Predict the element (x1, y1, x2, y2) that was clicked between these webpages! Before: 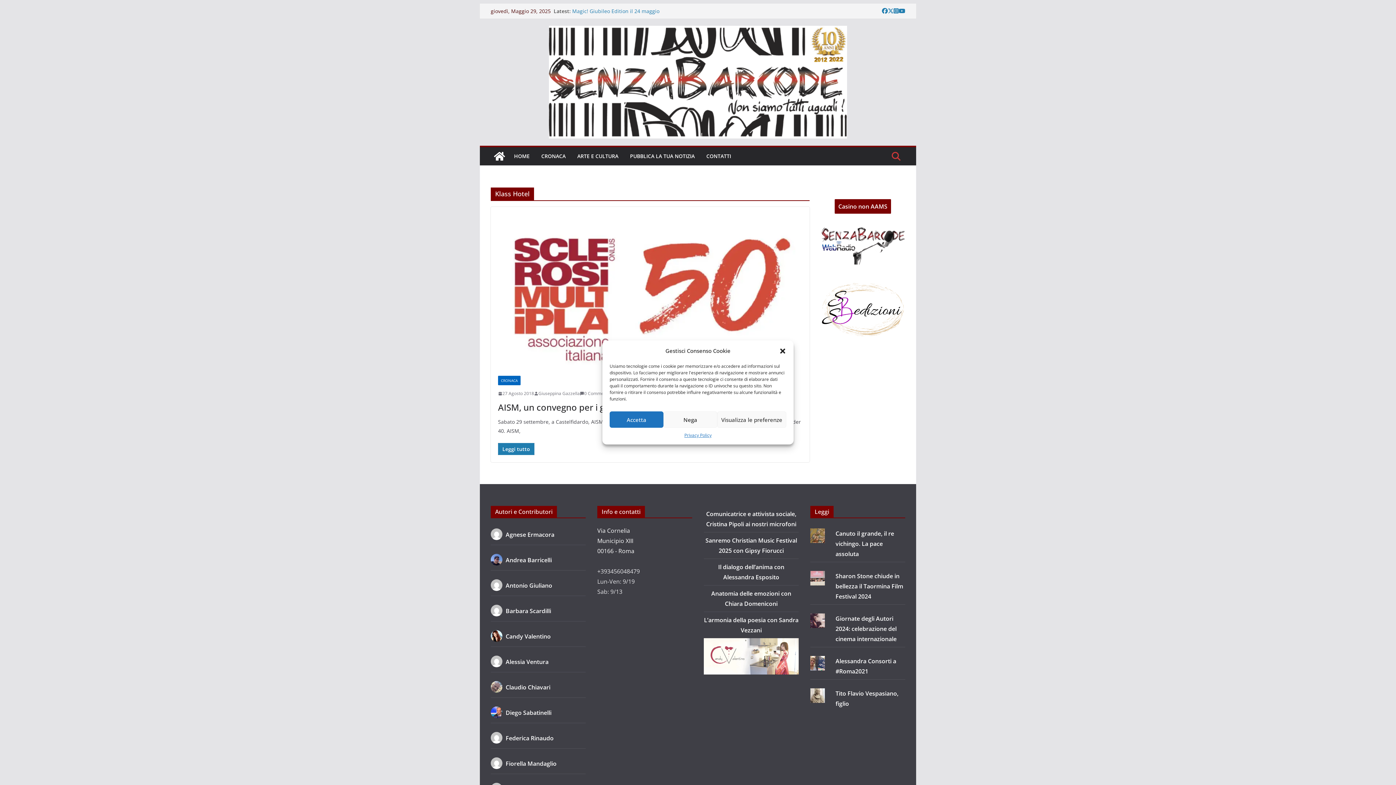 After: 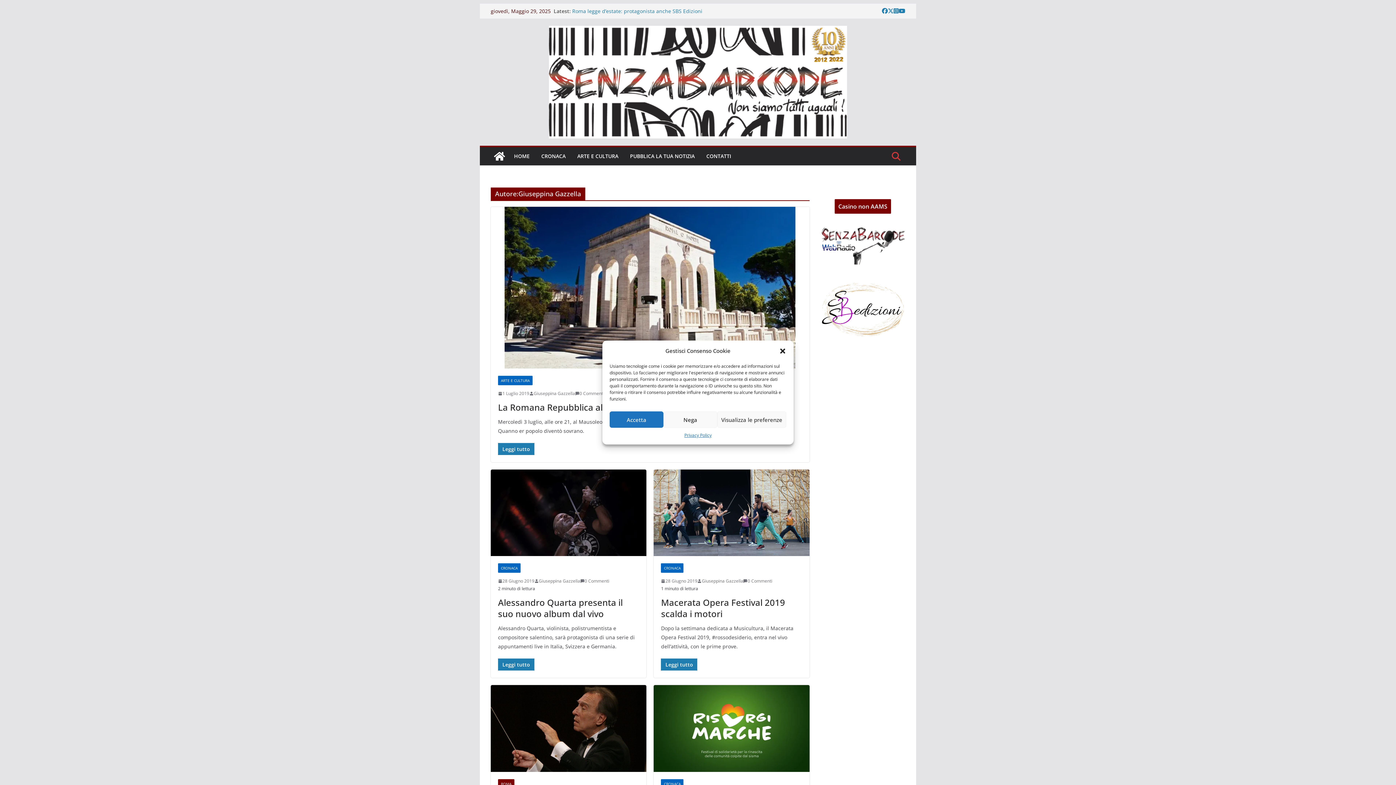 Action: bbox: (538, 389, 580, 397) label: Giuseppina Gazzella